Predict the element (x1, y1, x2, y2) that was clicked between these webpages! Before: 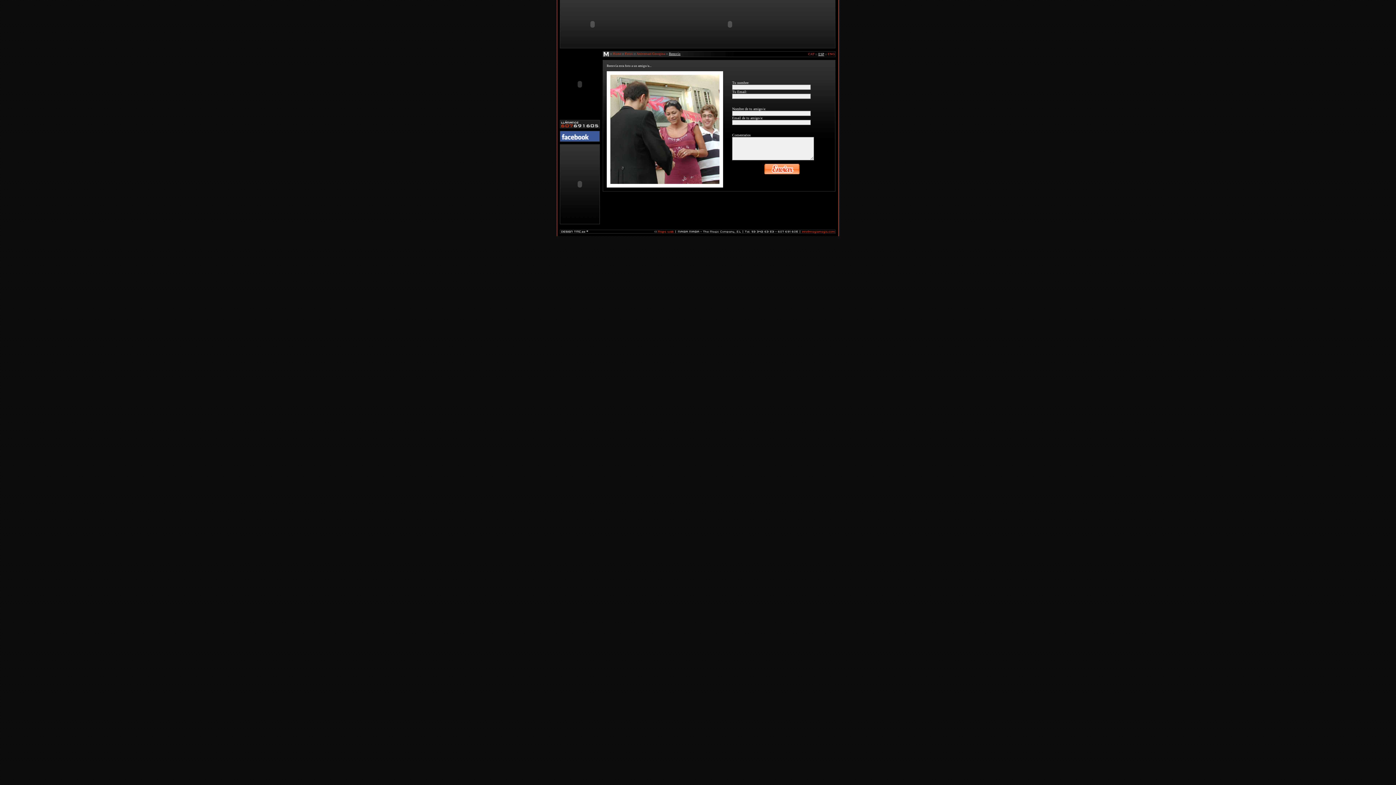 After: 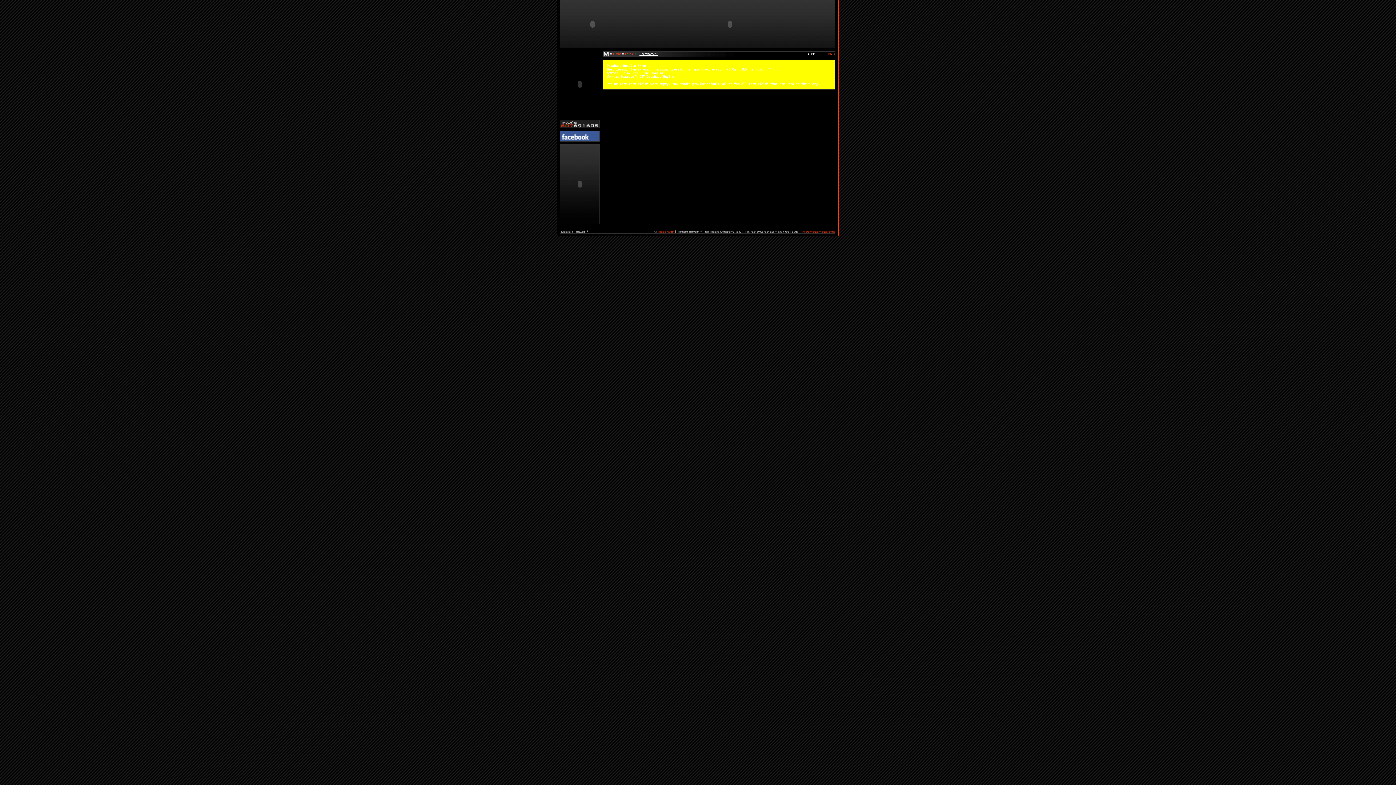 Action: label: CAT bbox: (808, 52, 814, 56)